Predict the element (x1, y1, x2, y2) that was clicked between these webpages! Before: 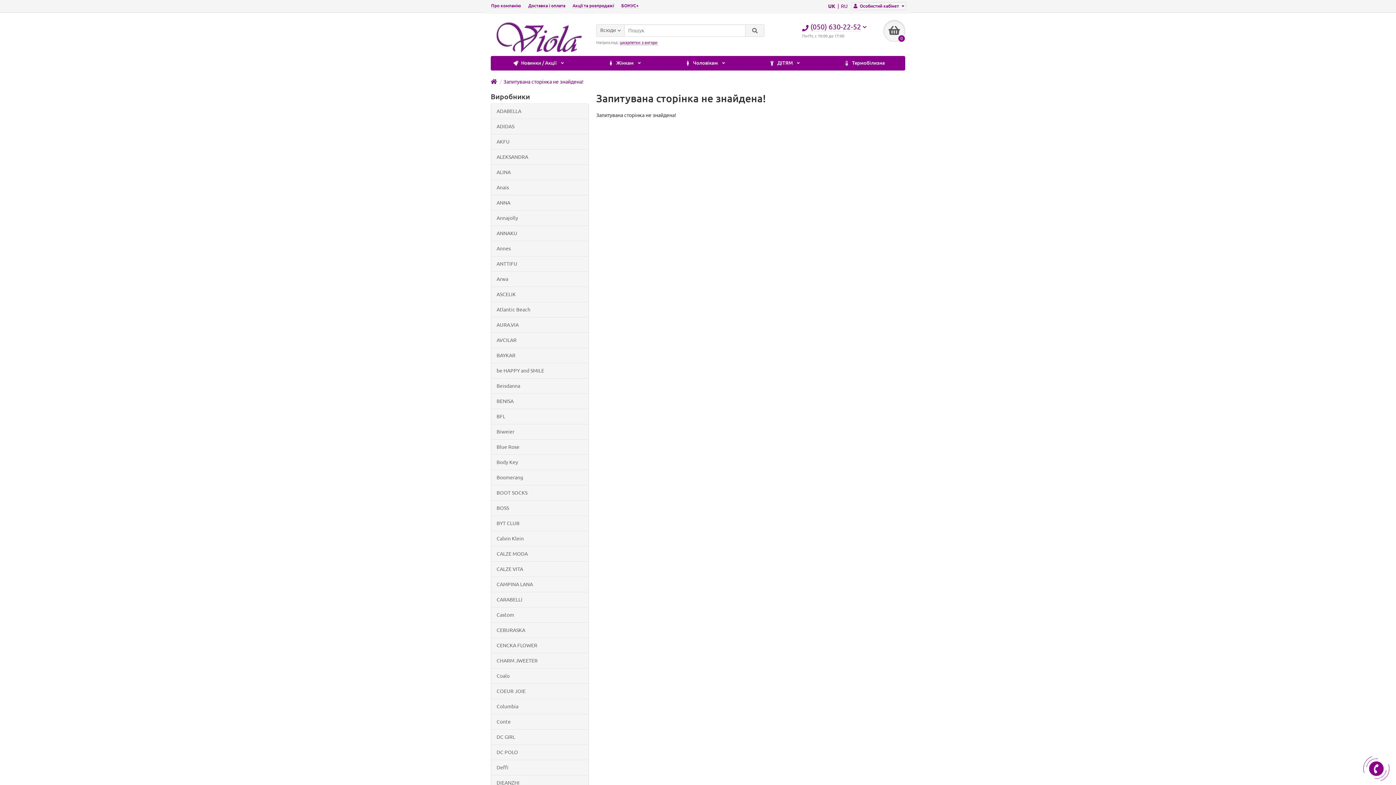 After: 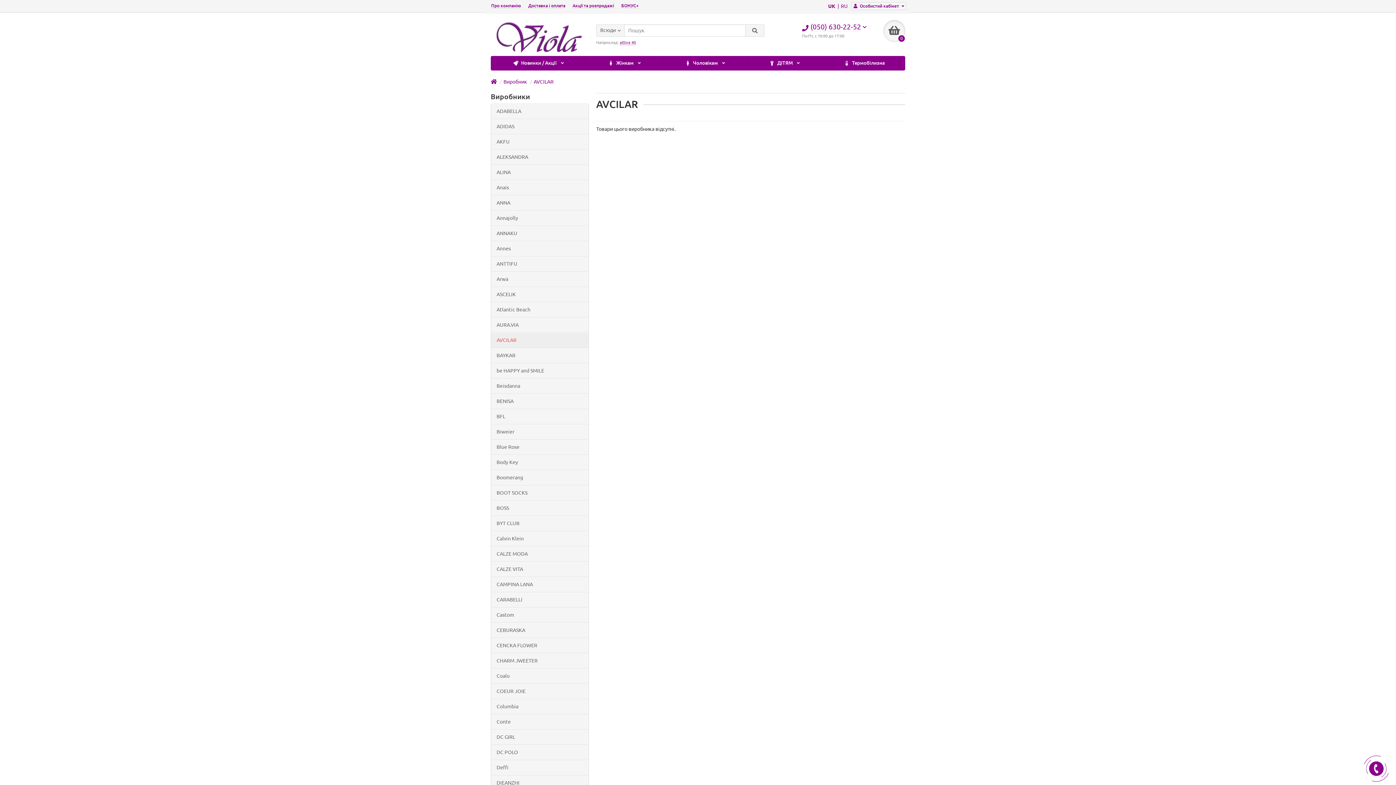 Action: bbox: (490, 332, 589, 348) label: AVCILAR